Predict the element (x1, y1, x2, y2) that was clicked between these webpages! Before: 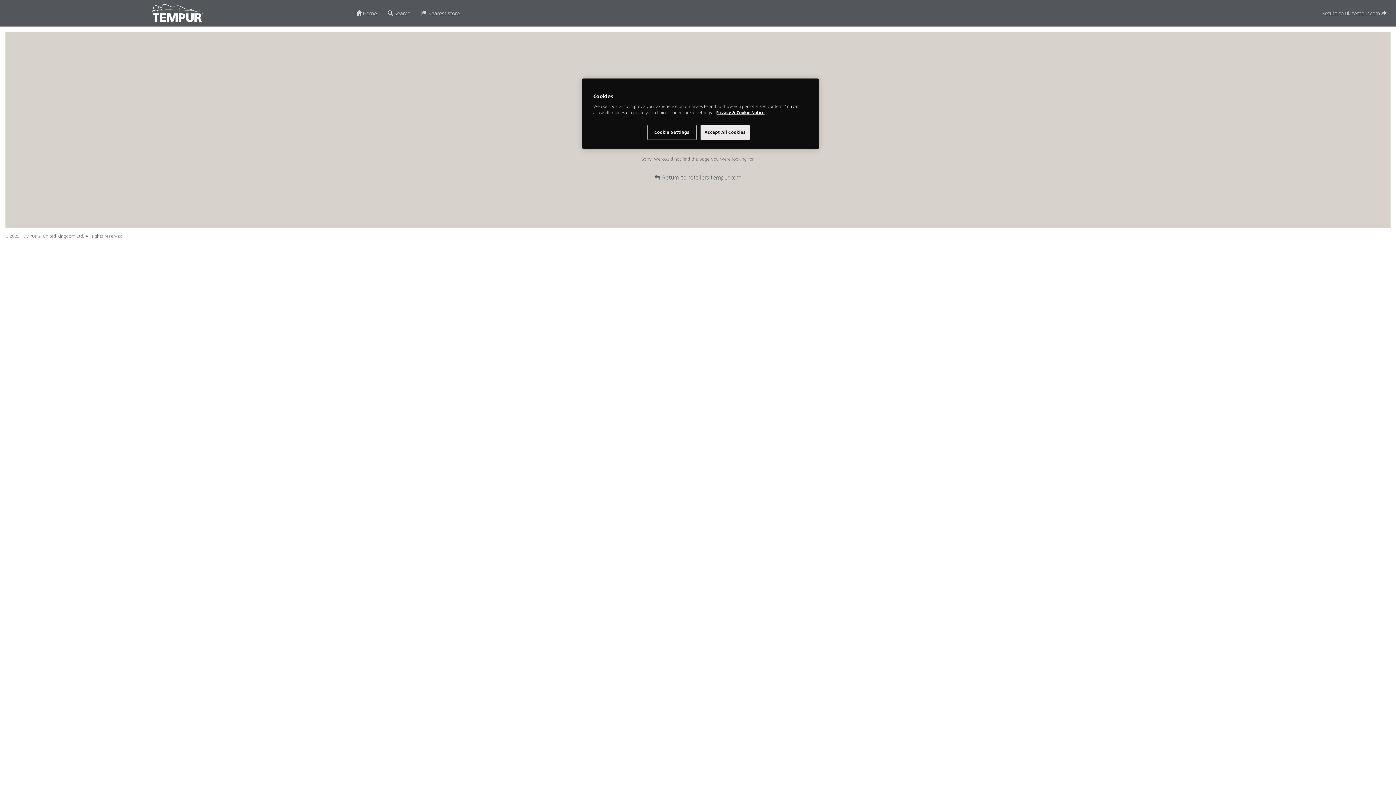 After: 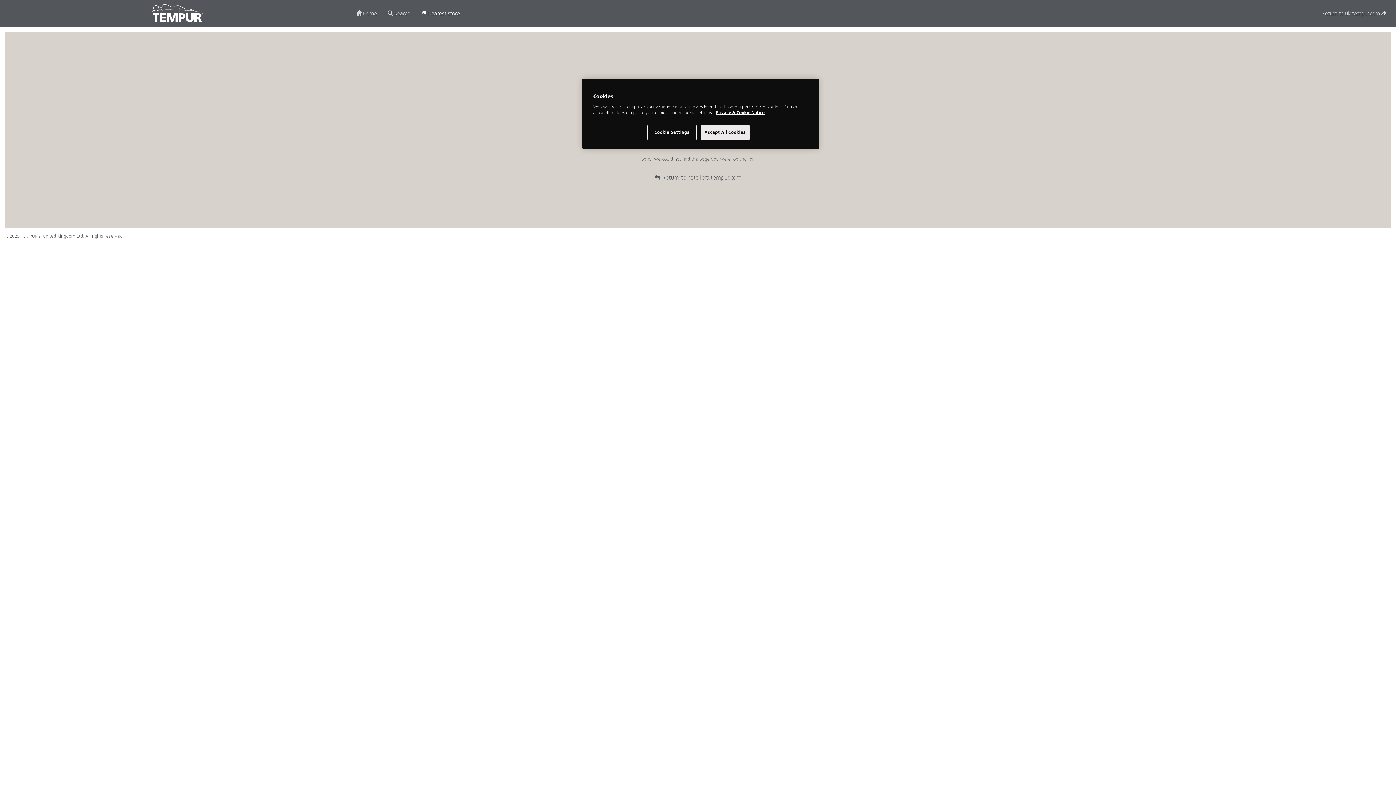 Action: label:  Nearest store bbox: (415, 4, 465, 22)